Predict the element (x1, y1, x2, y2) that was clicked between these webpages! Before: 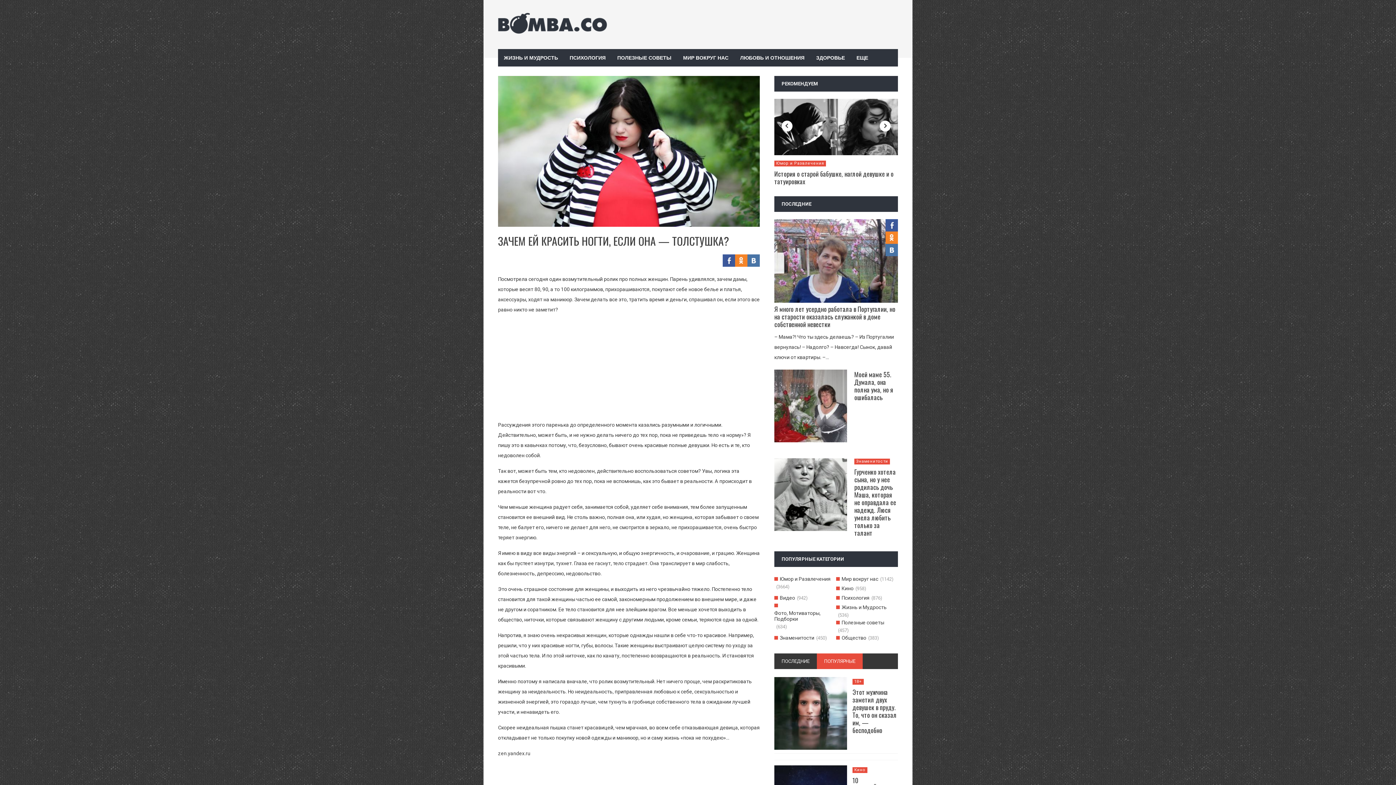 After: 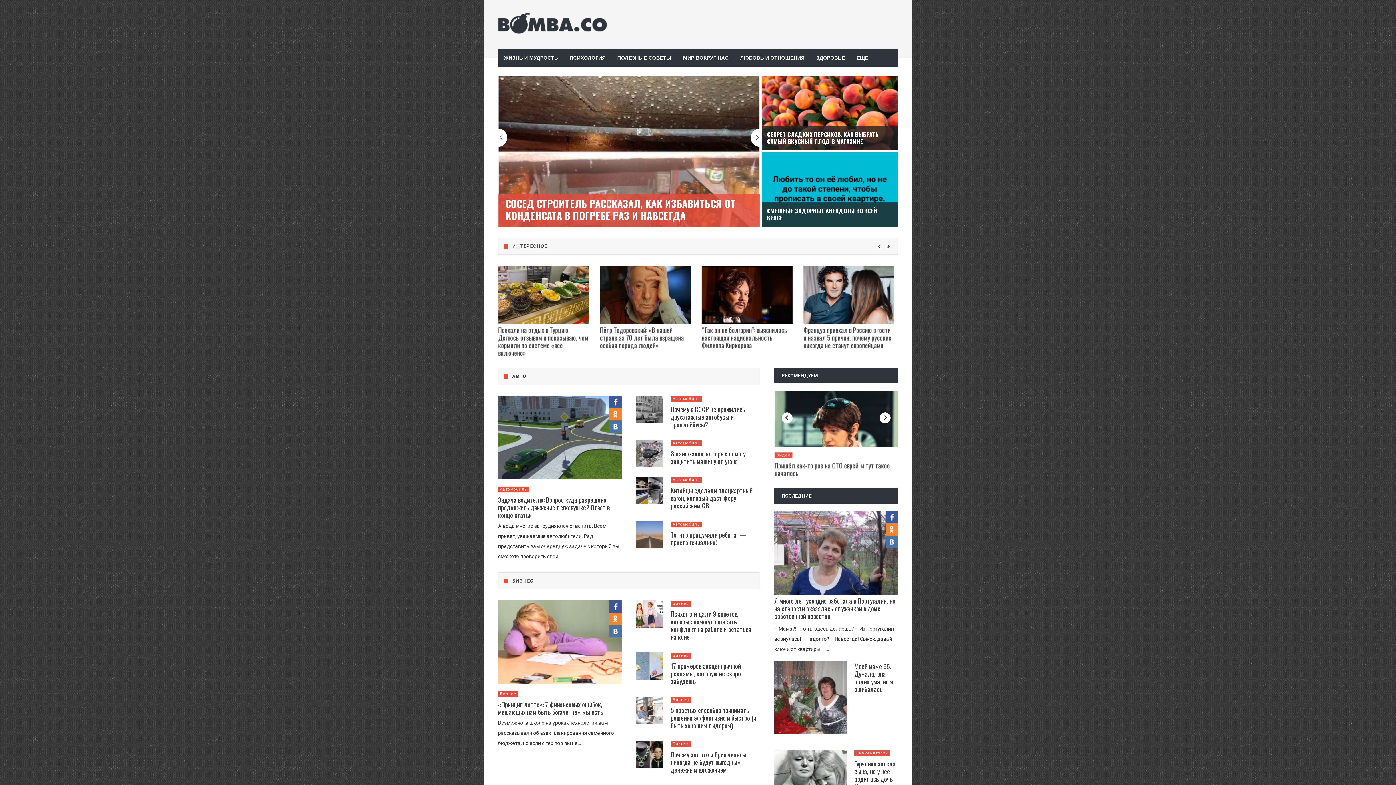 Action: bbox: (498, 20, 607, 37)